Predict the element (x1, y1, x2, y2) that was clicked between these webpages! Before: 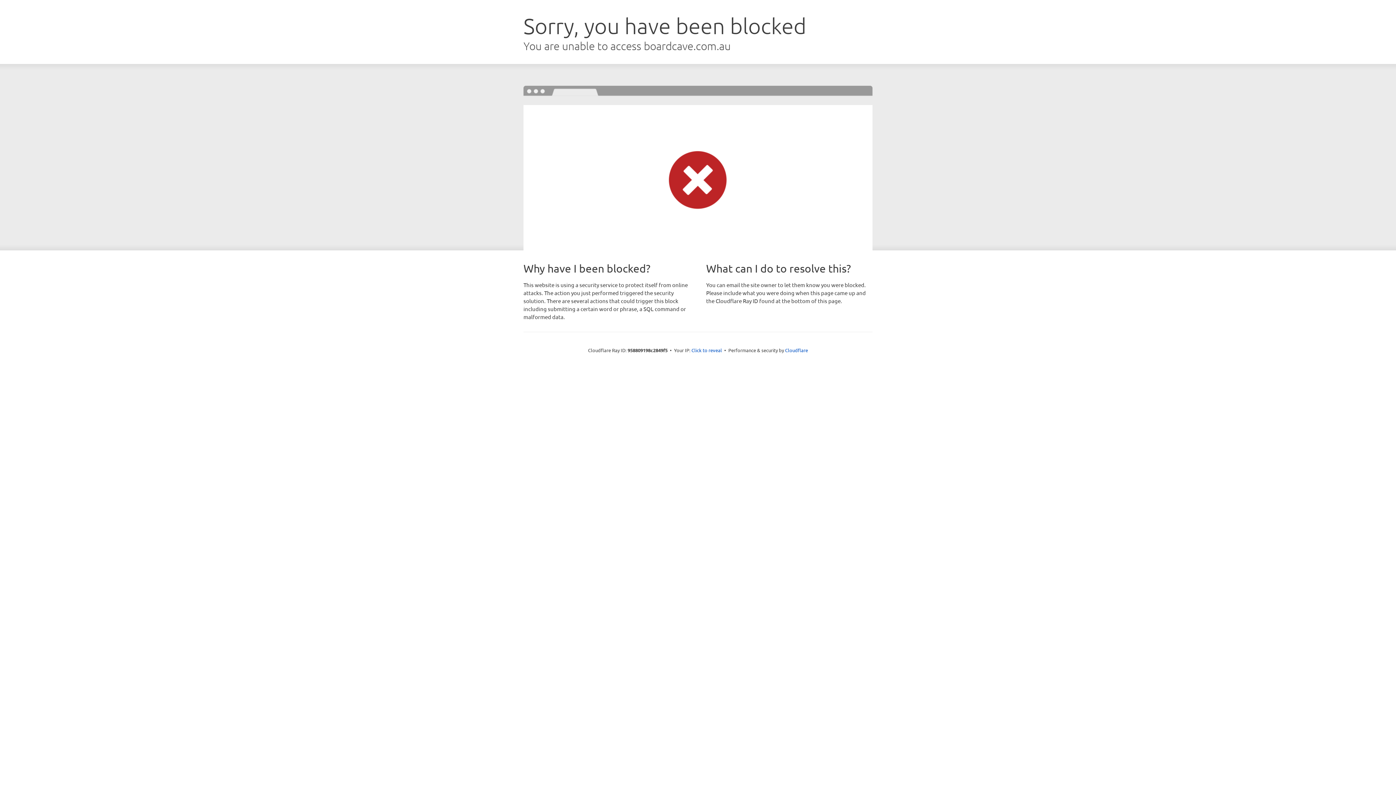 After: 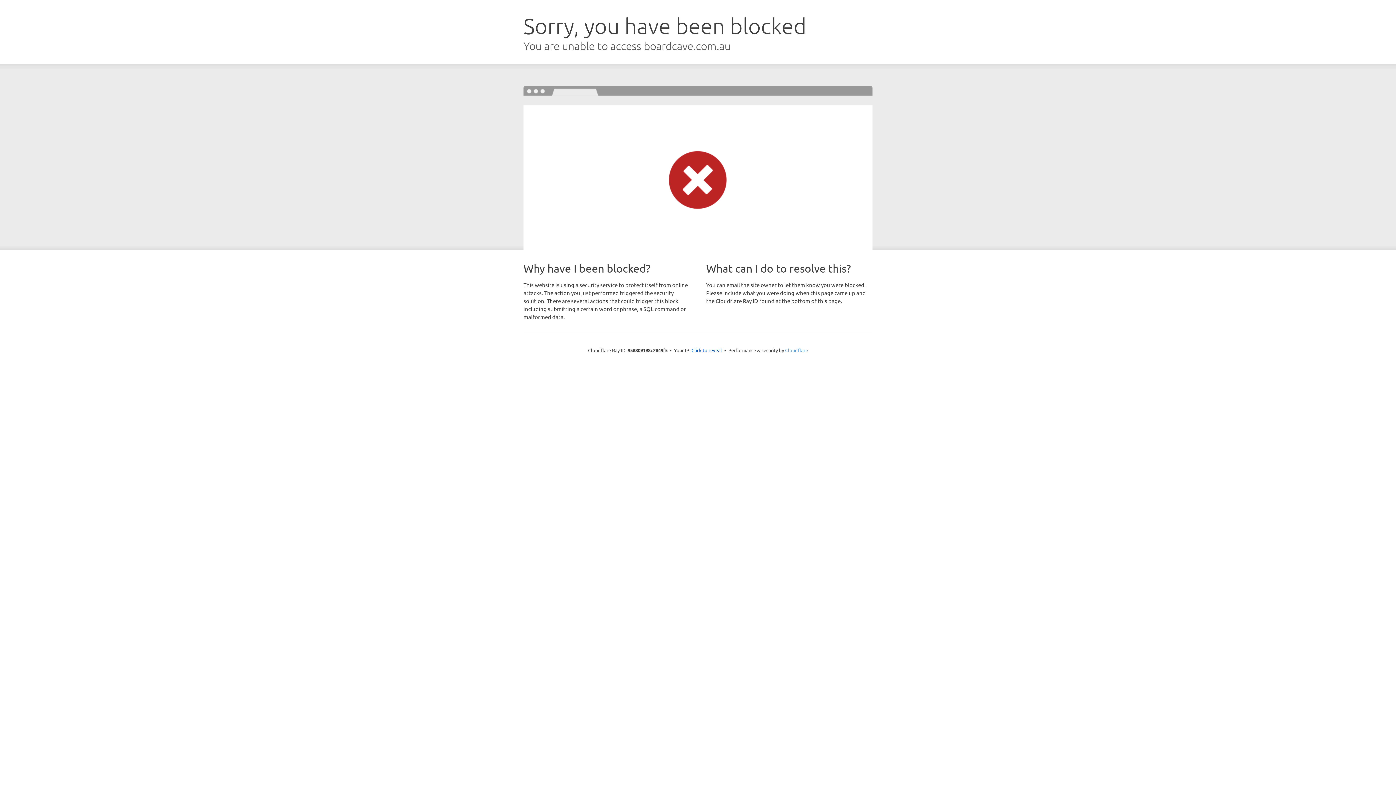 Action: bbox: (785, 347, 808, 353) label: Cloudflare